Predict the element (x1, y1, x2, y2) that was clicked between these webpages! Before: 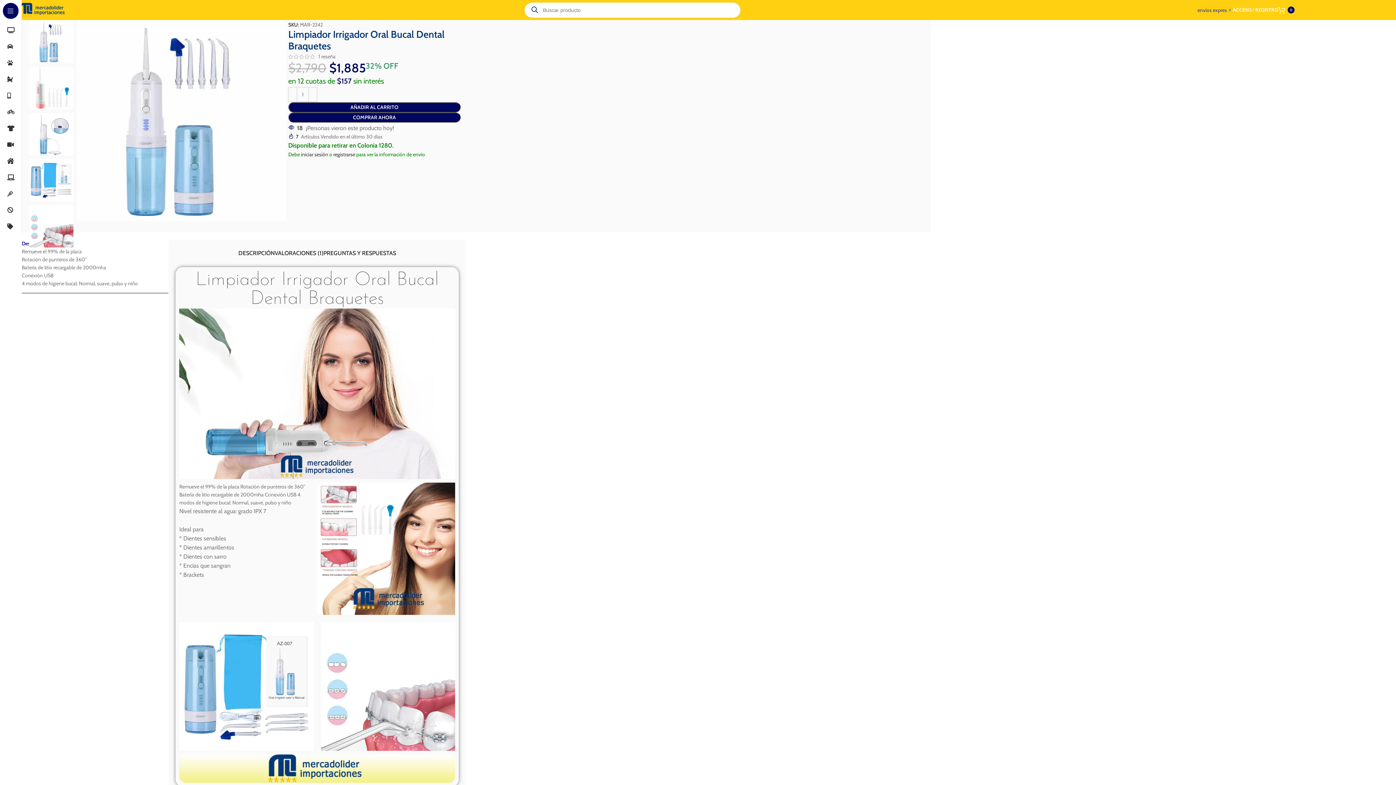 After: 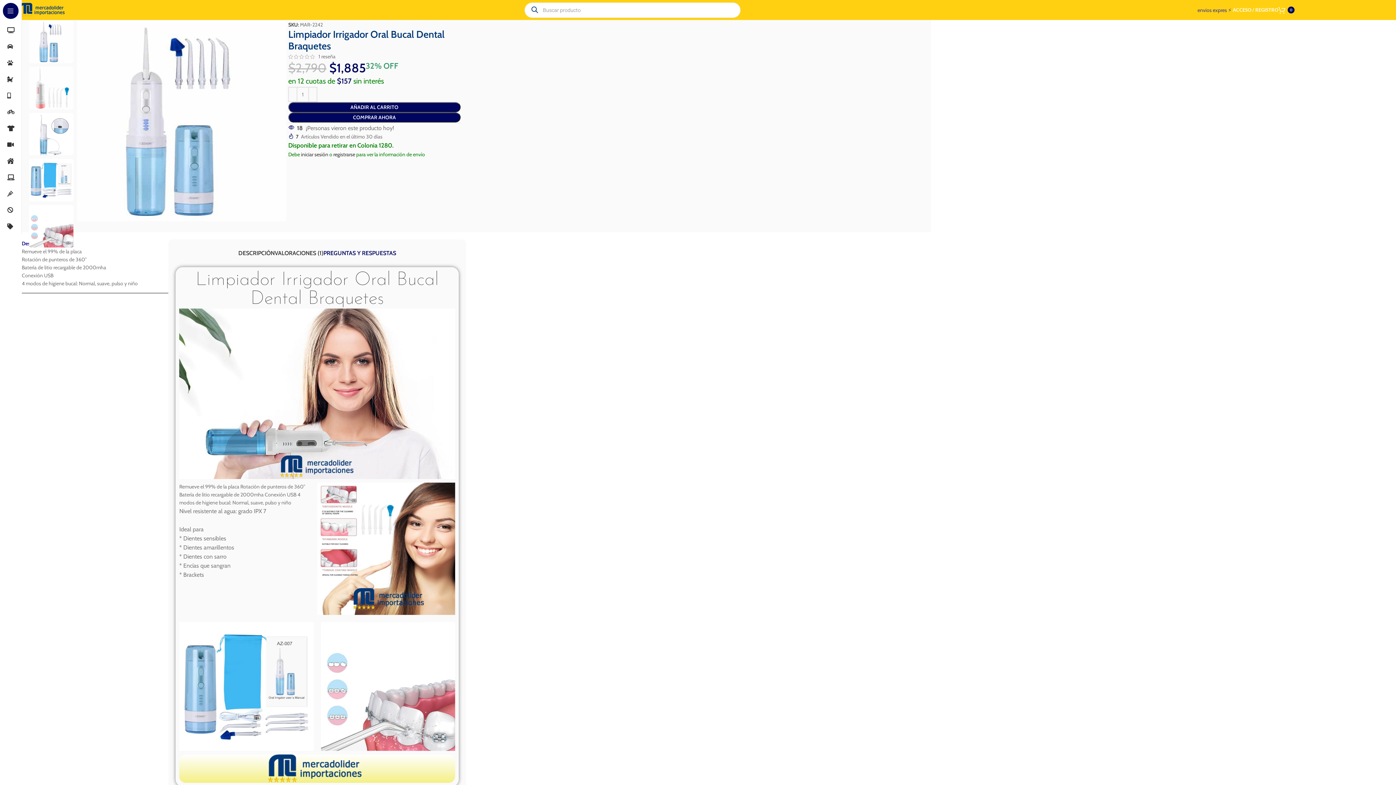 Action: label: PREGUNTAS Y RESPUESTAS bbox: (323, 246, 396, 259)